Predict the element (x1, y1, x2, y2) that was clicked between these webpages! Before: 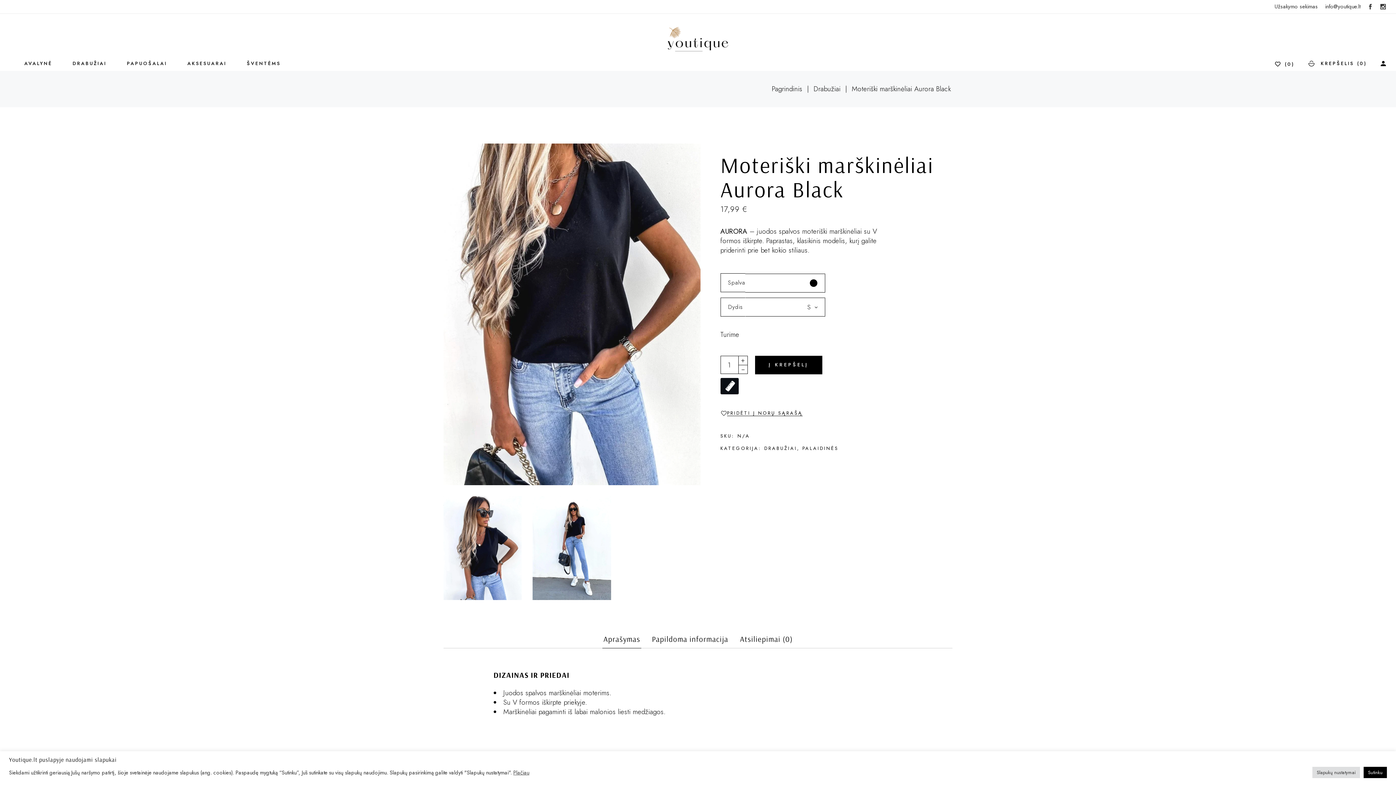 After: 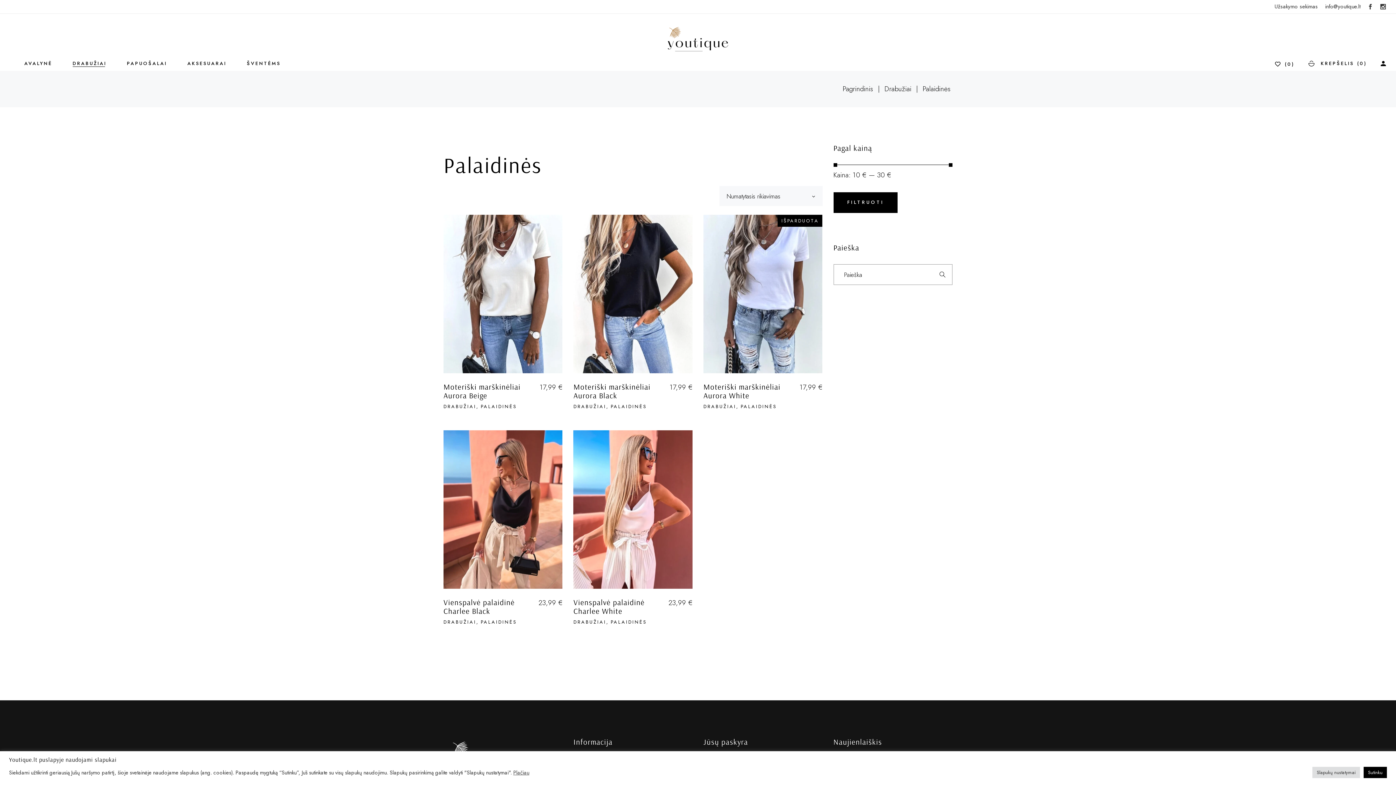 Action: bbox: (802, 445, 838, 452) label: PALAIDINĖS